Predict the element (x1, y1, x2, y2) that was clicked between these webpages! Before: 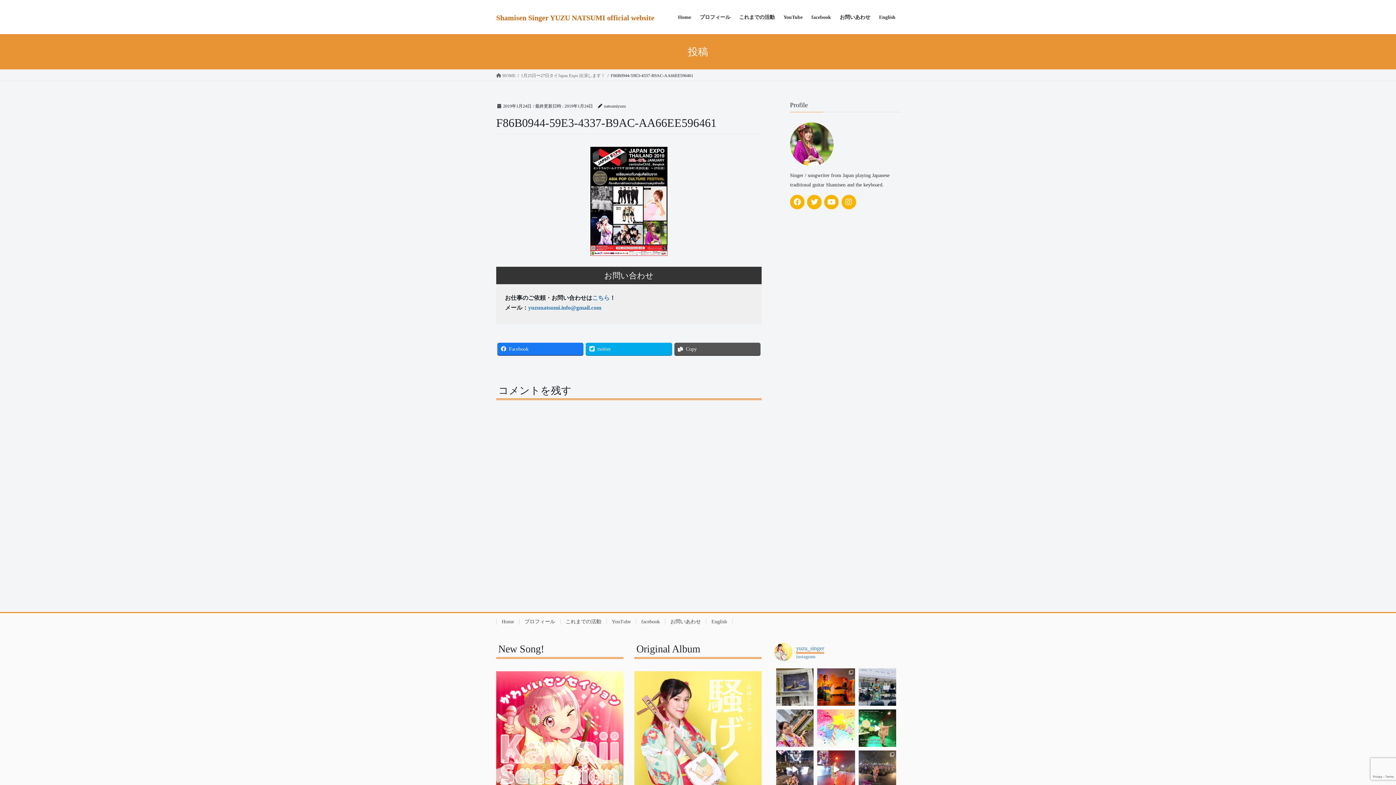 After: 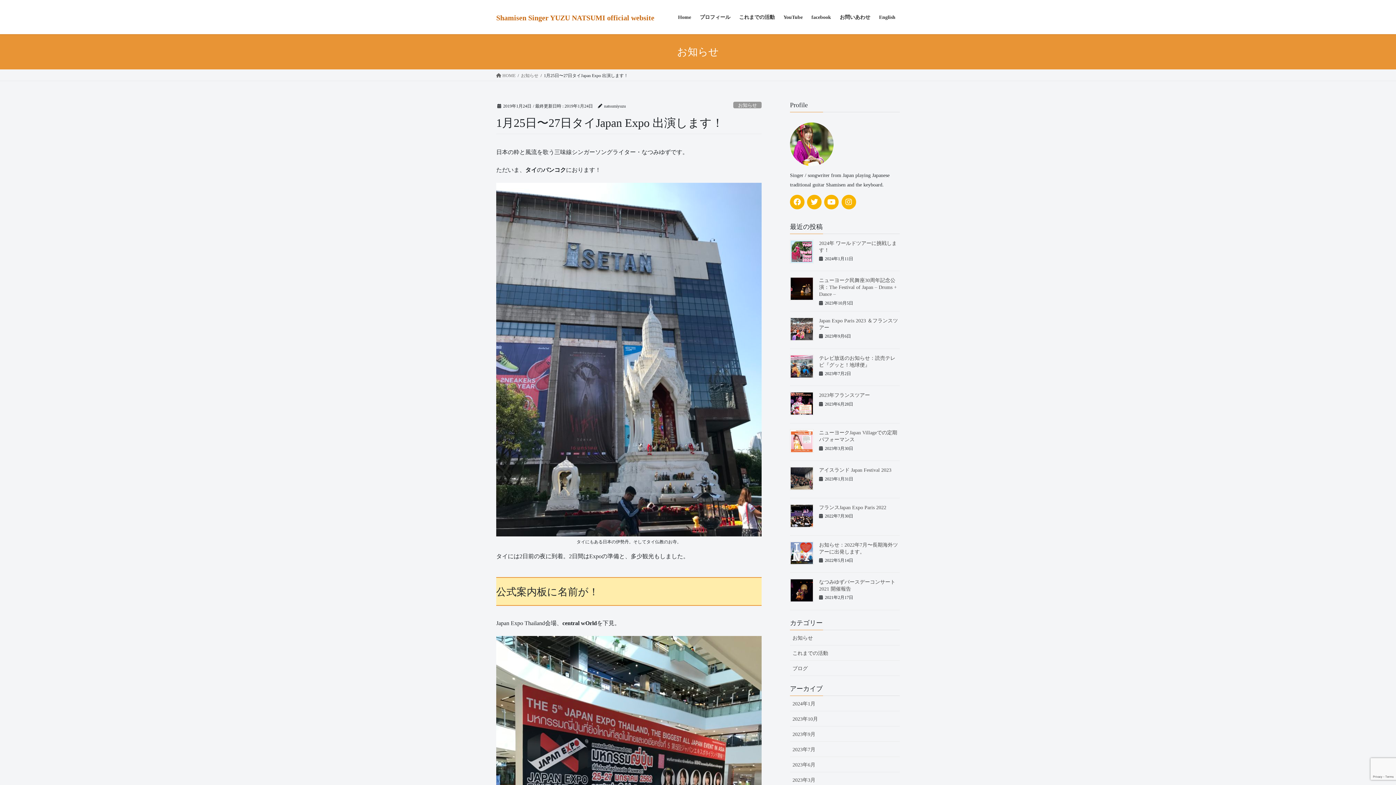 Action: label: 1月25日〜27日タイJapan Expo 出演します！ bbox: (521, 72, 605, 78)